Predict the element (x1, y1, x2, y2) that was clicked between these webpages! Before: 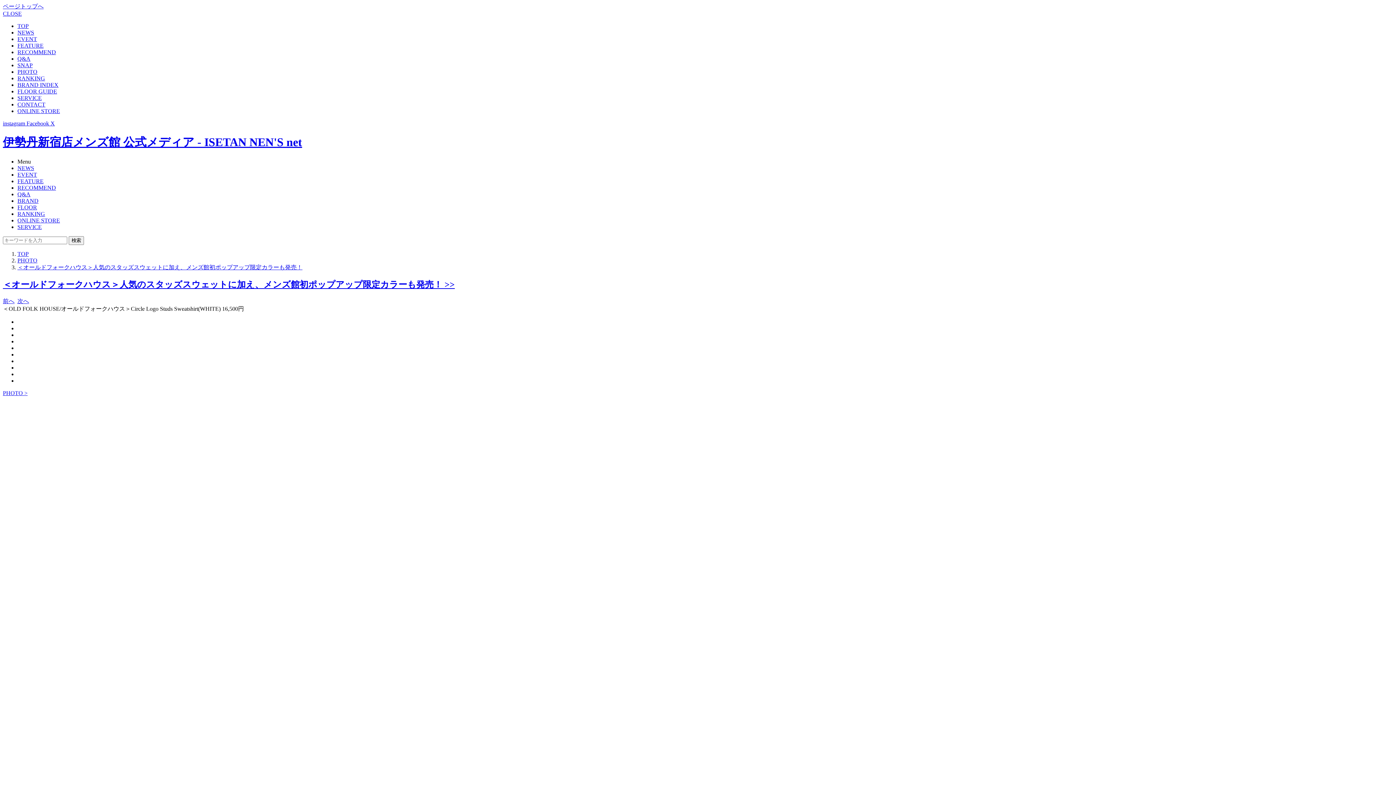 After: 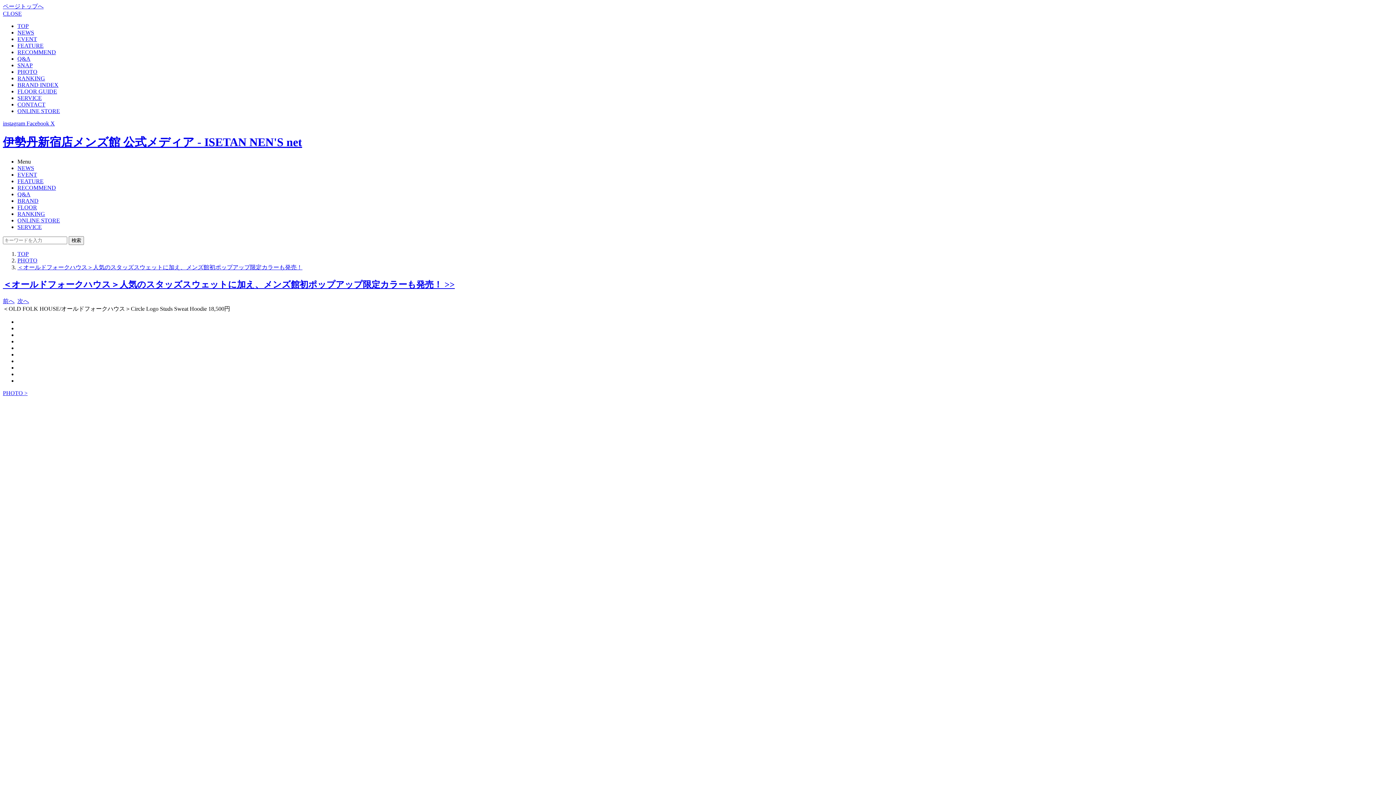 Action: bbox: (17, 298, 29, 304) label: 次へ